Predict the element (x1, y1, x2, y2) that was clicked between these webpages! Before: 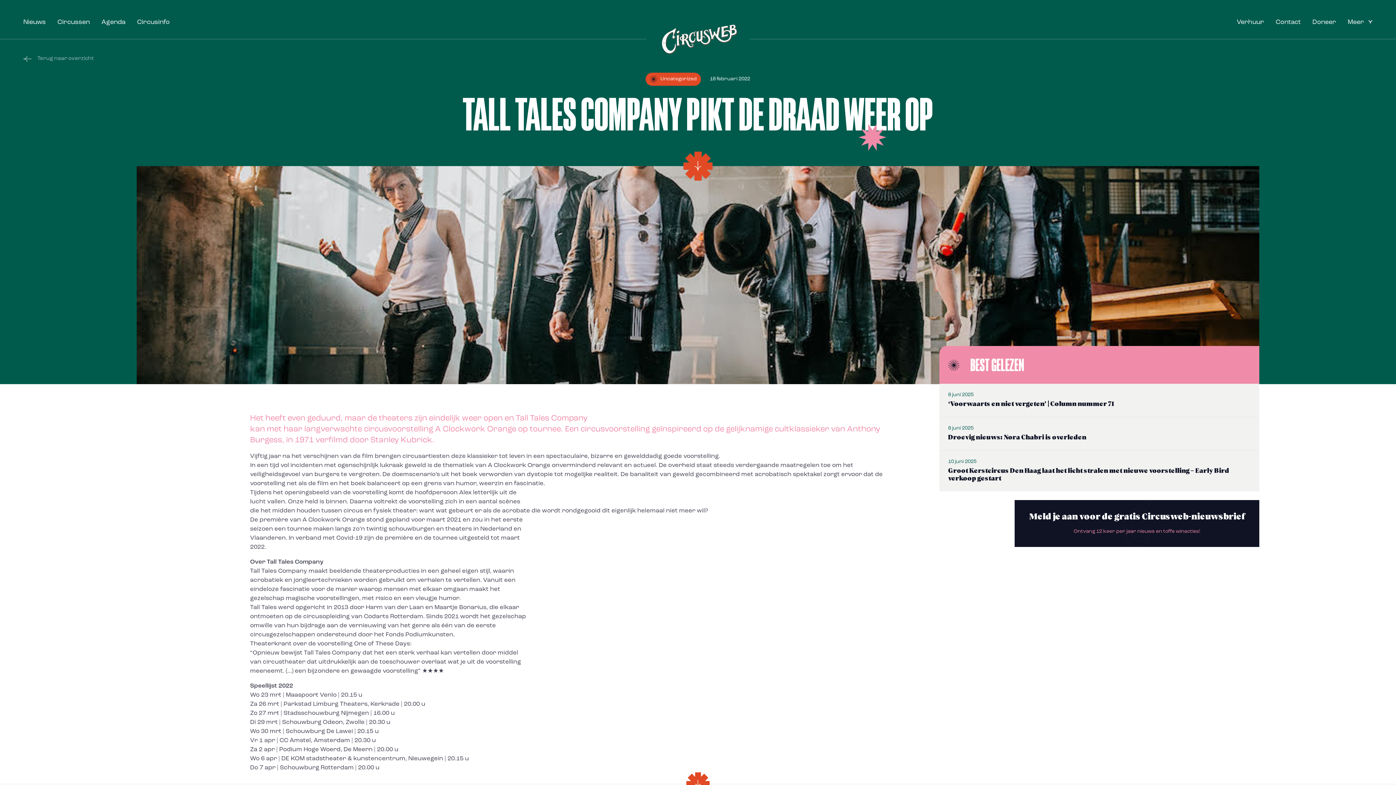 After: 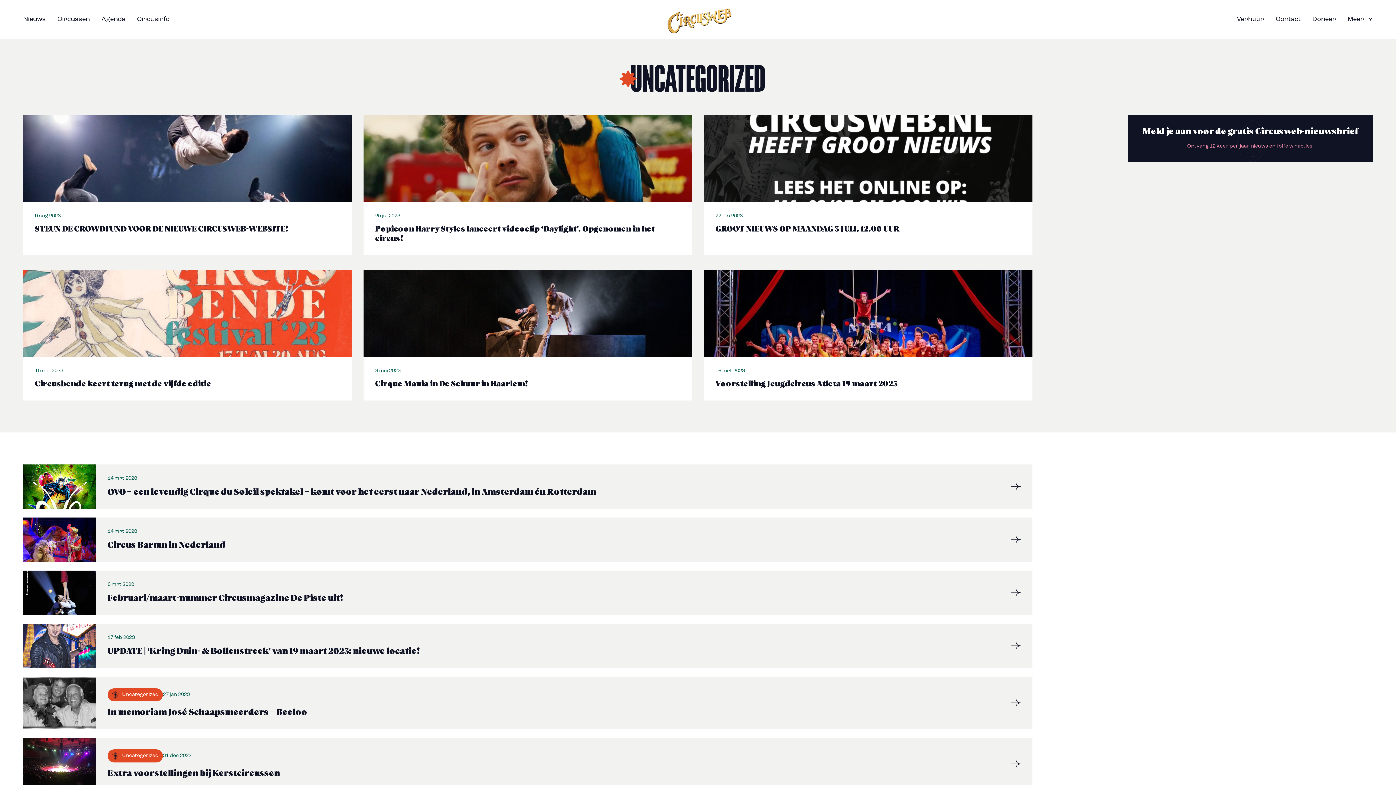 Action: label: Uncategorized bbox: (645, 72, 701, 85)